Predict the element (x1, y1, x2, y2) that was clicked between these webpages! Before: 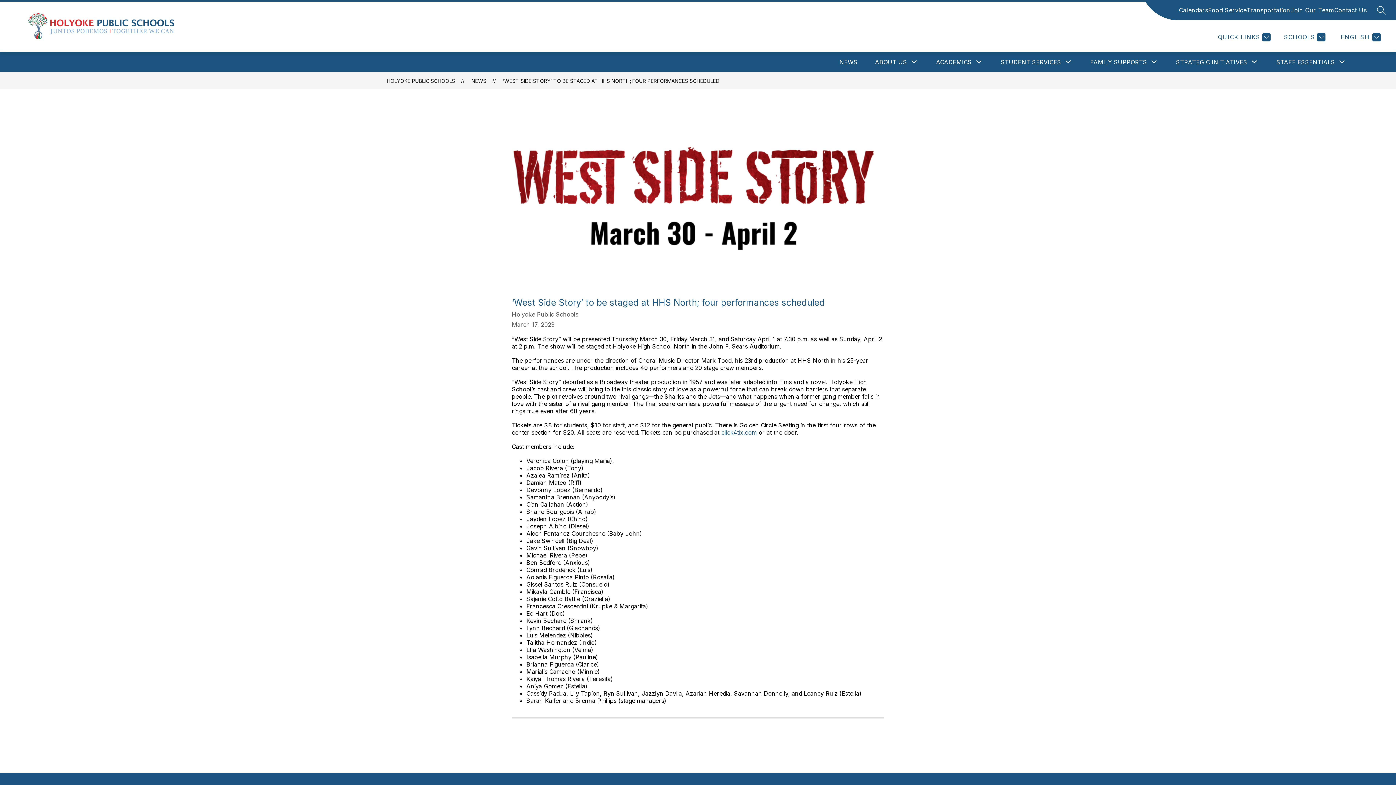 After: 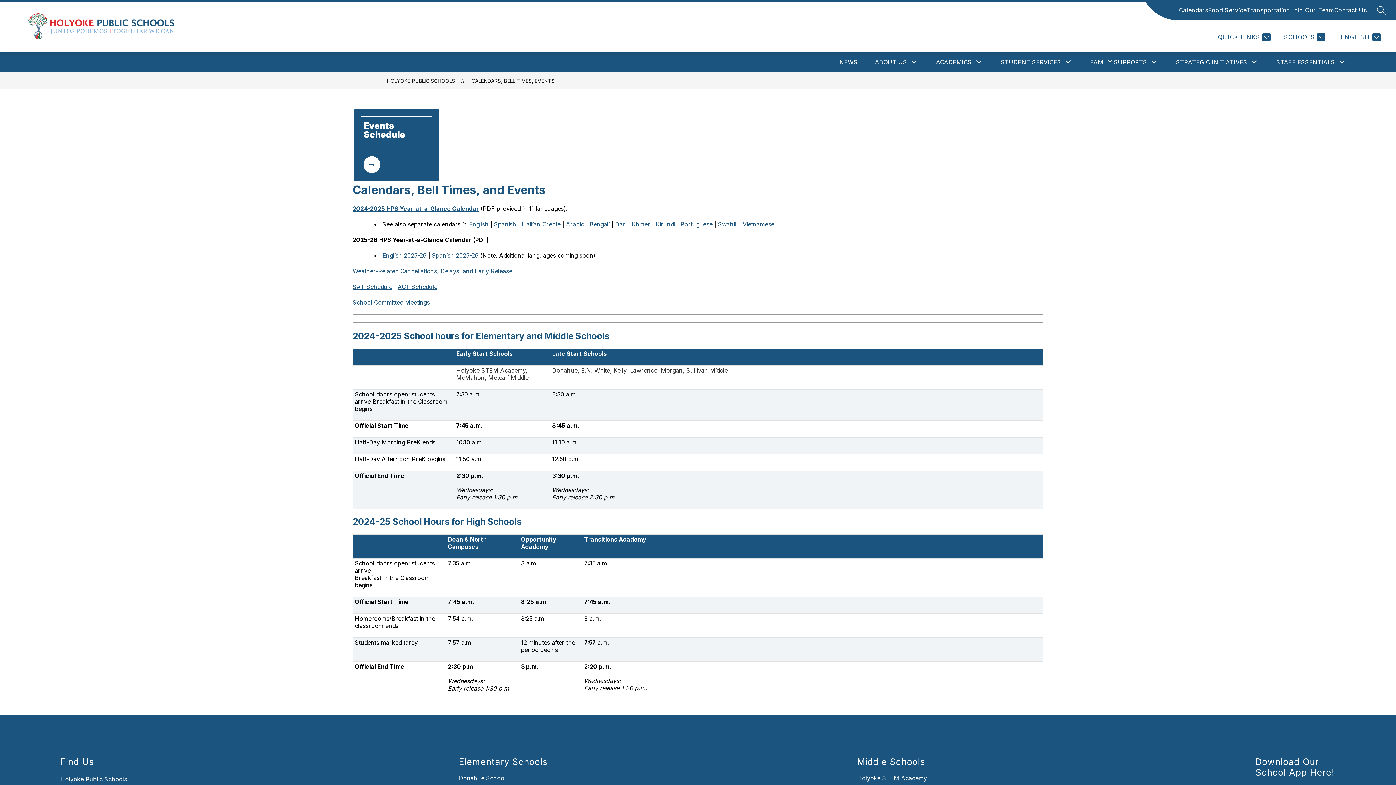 Action: bbox: (1179, 5, 1208, 14) label: Calendars